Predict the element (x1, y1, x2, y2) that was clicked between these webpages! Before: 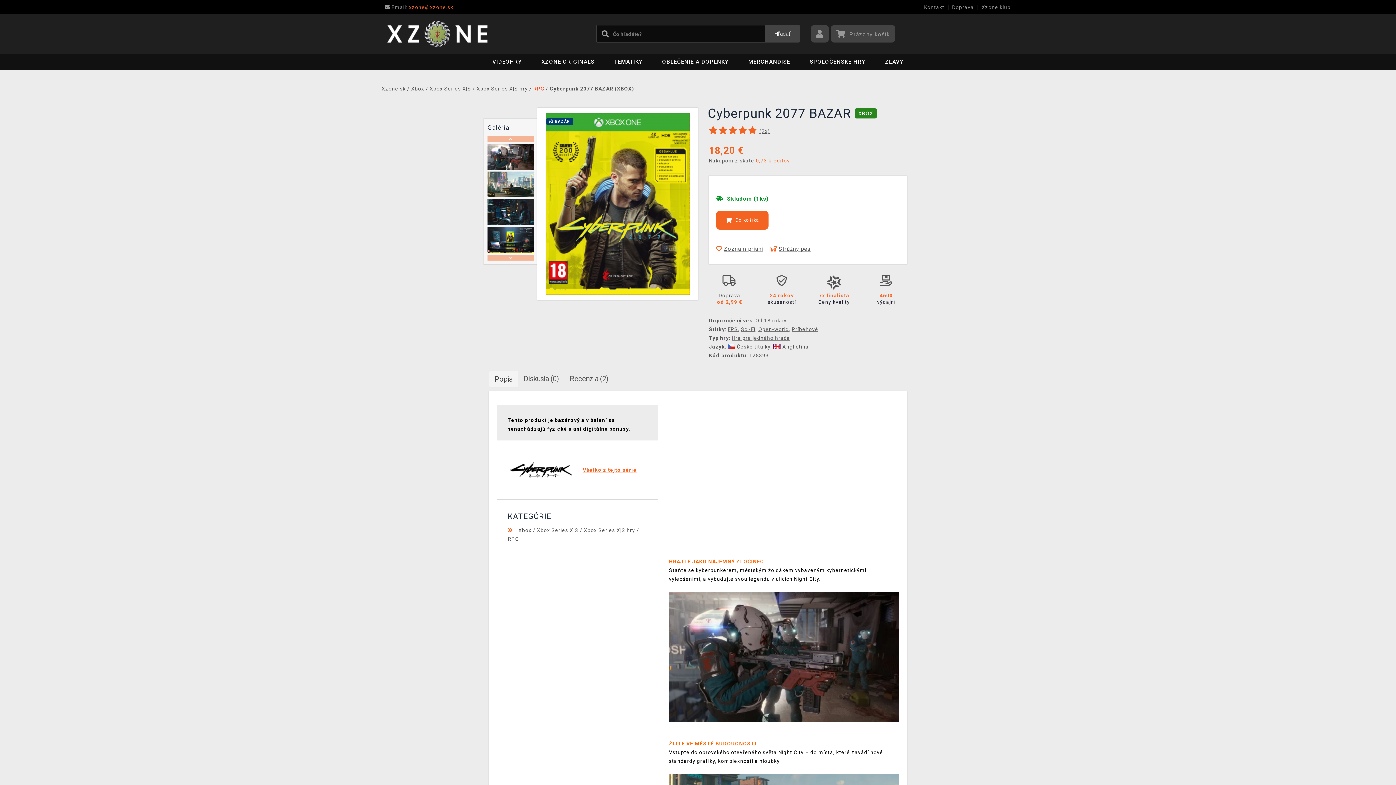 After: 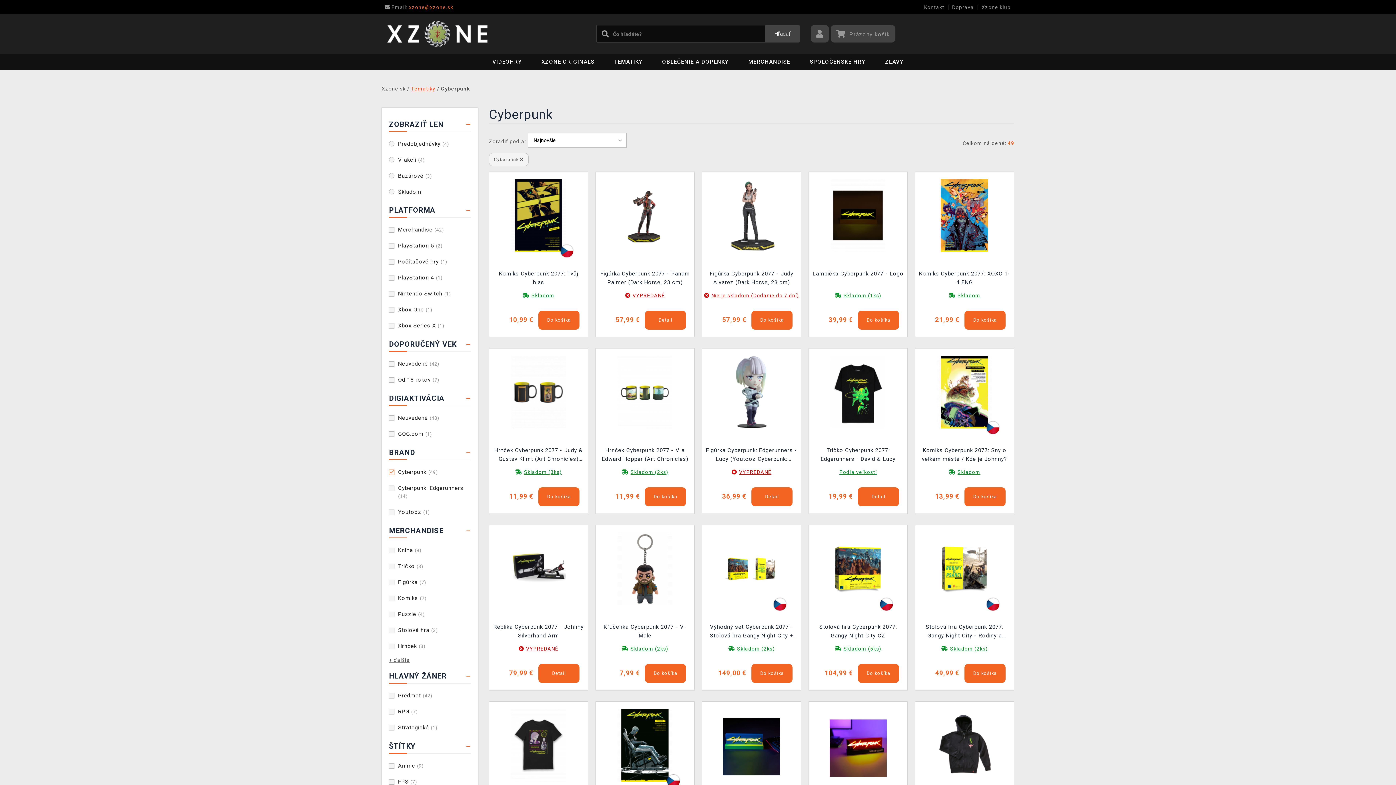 Action: label: Všetko z tejto série bbox: (582, 465, 636, 474)